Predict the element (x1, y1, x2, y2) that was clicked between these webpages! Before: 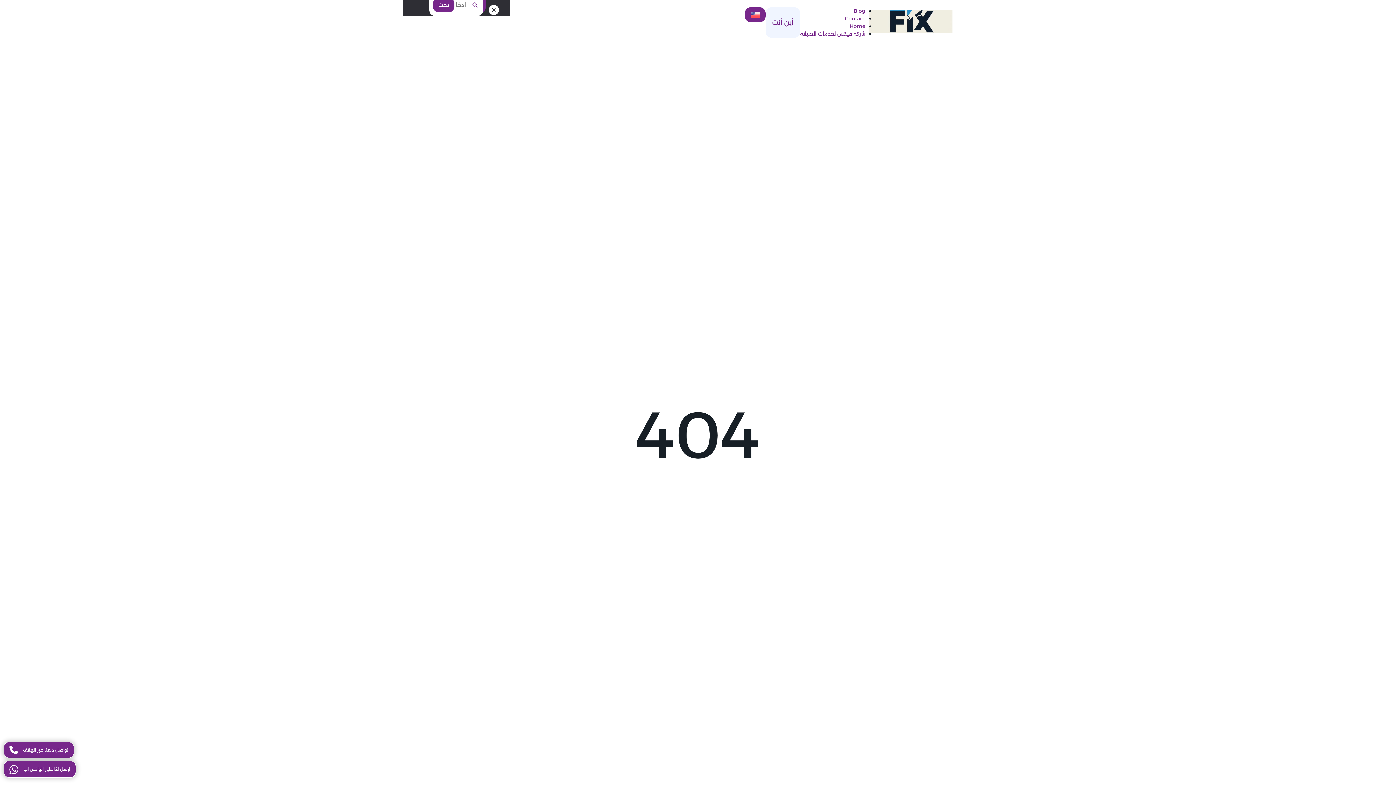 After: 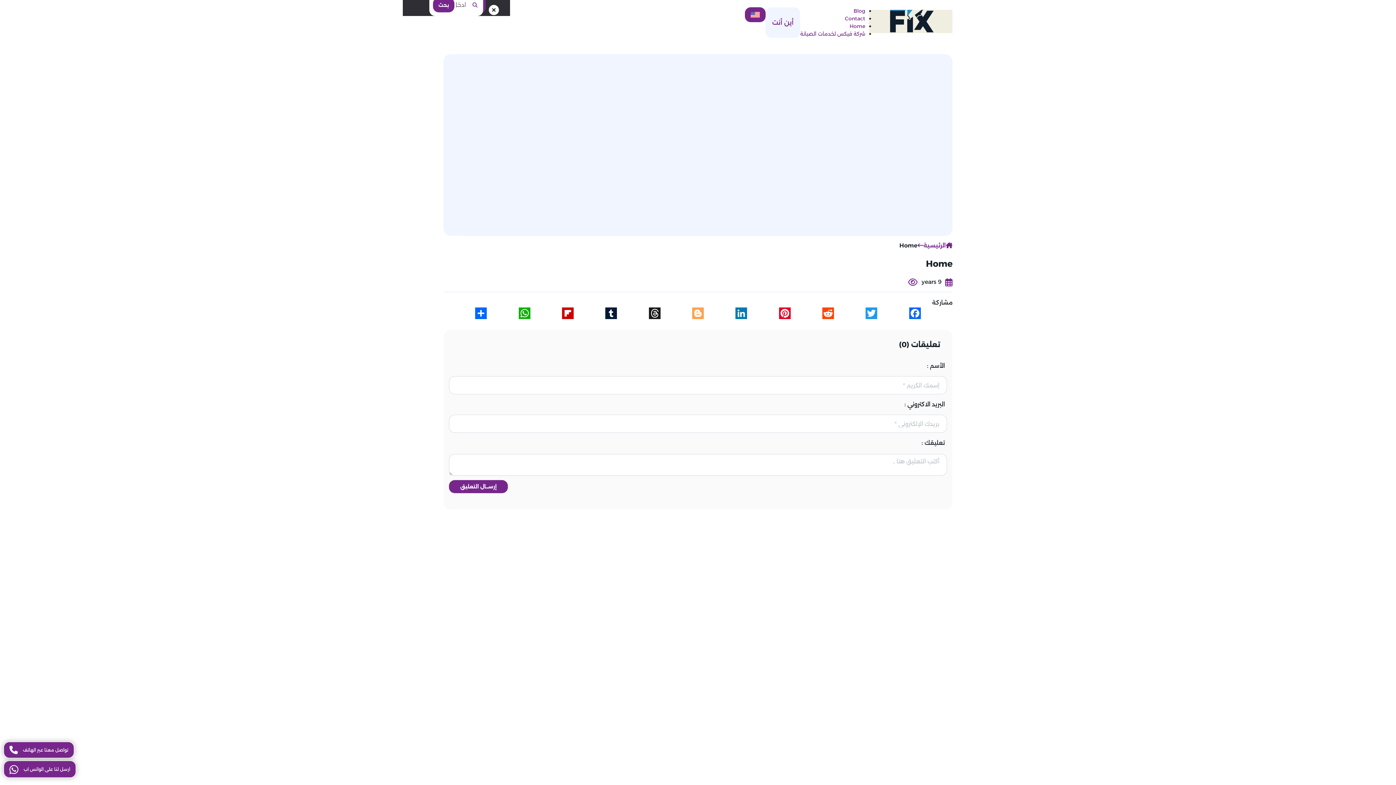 Action: label: Home bbox: (849, 22, 865, 29)